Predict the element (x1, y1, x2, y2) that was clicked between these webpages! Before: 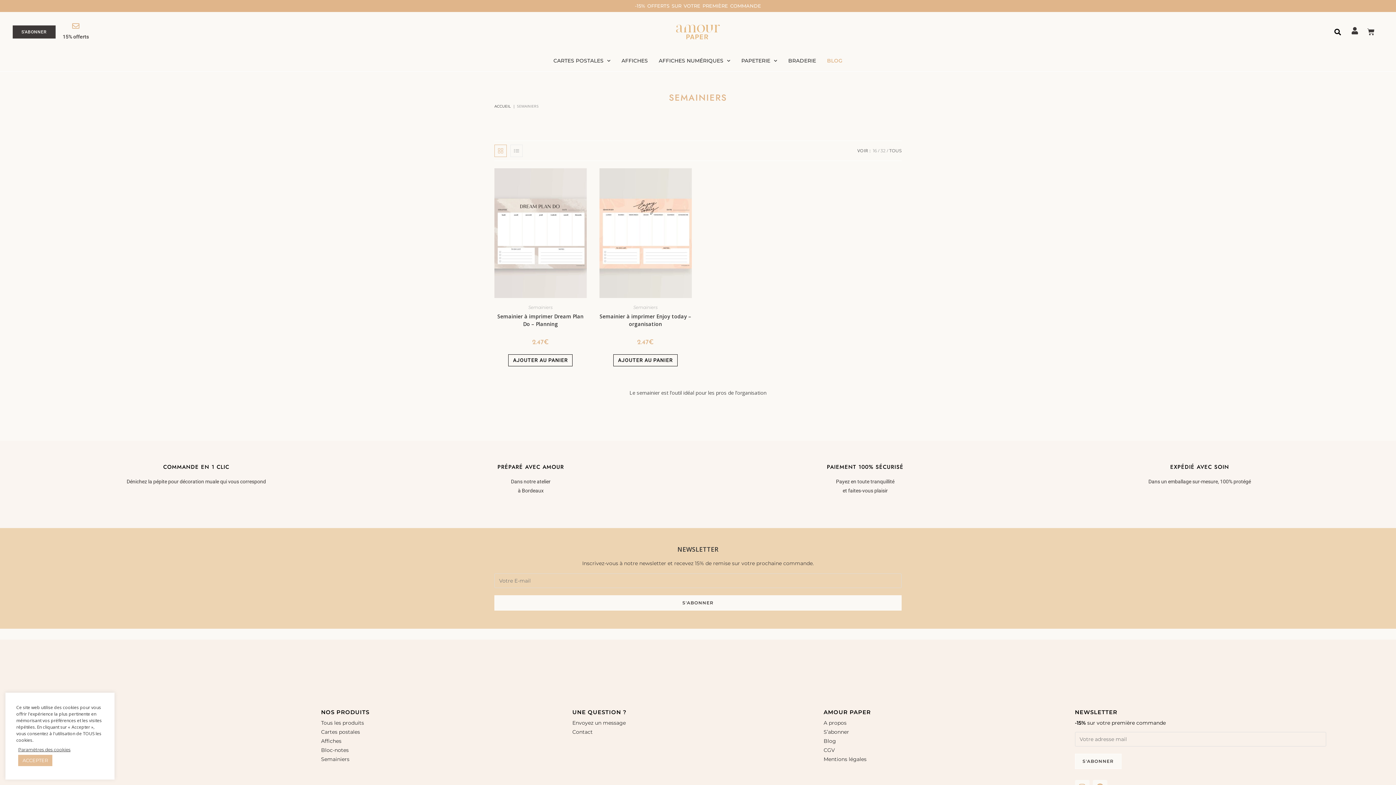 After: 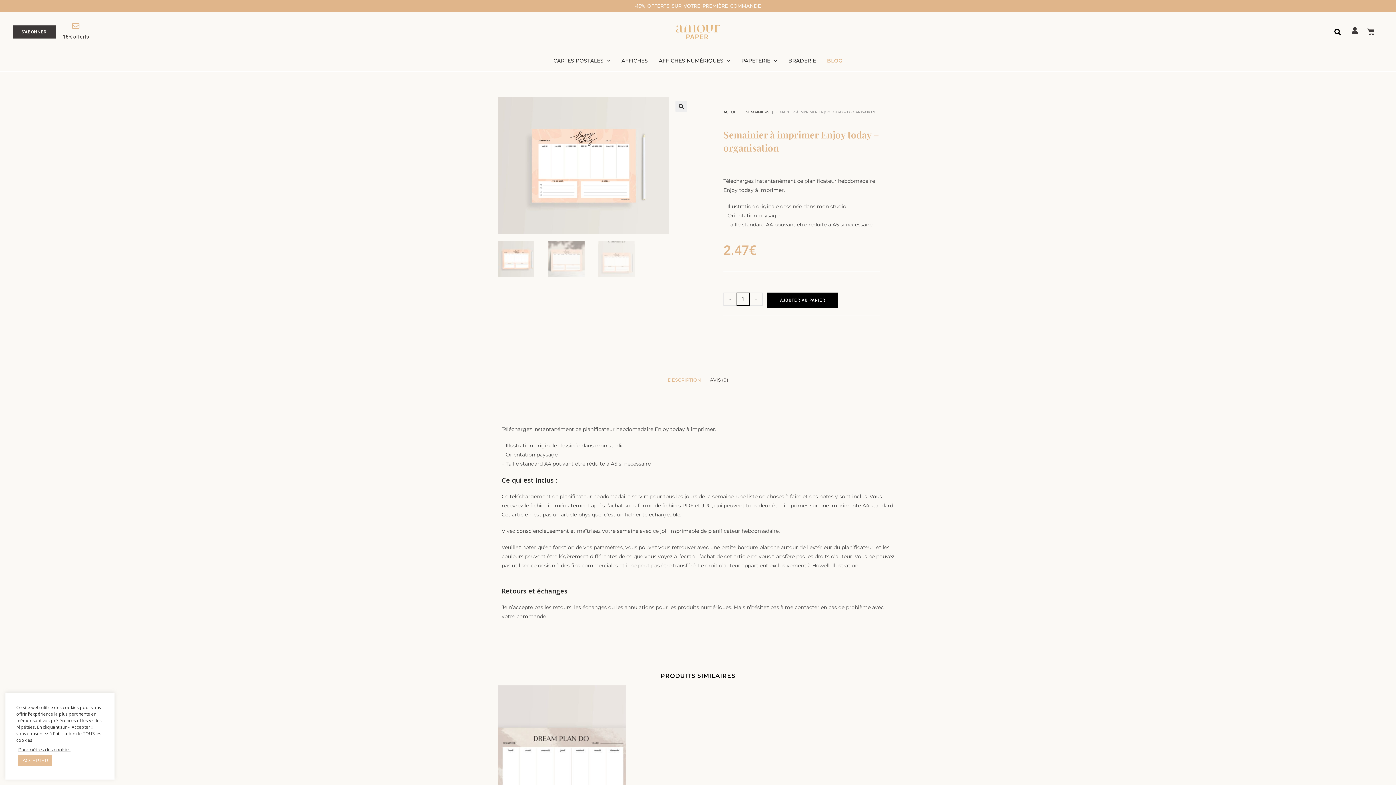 Action: bbox: (599, 229, 691, 236)